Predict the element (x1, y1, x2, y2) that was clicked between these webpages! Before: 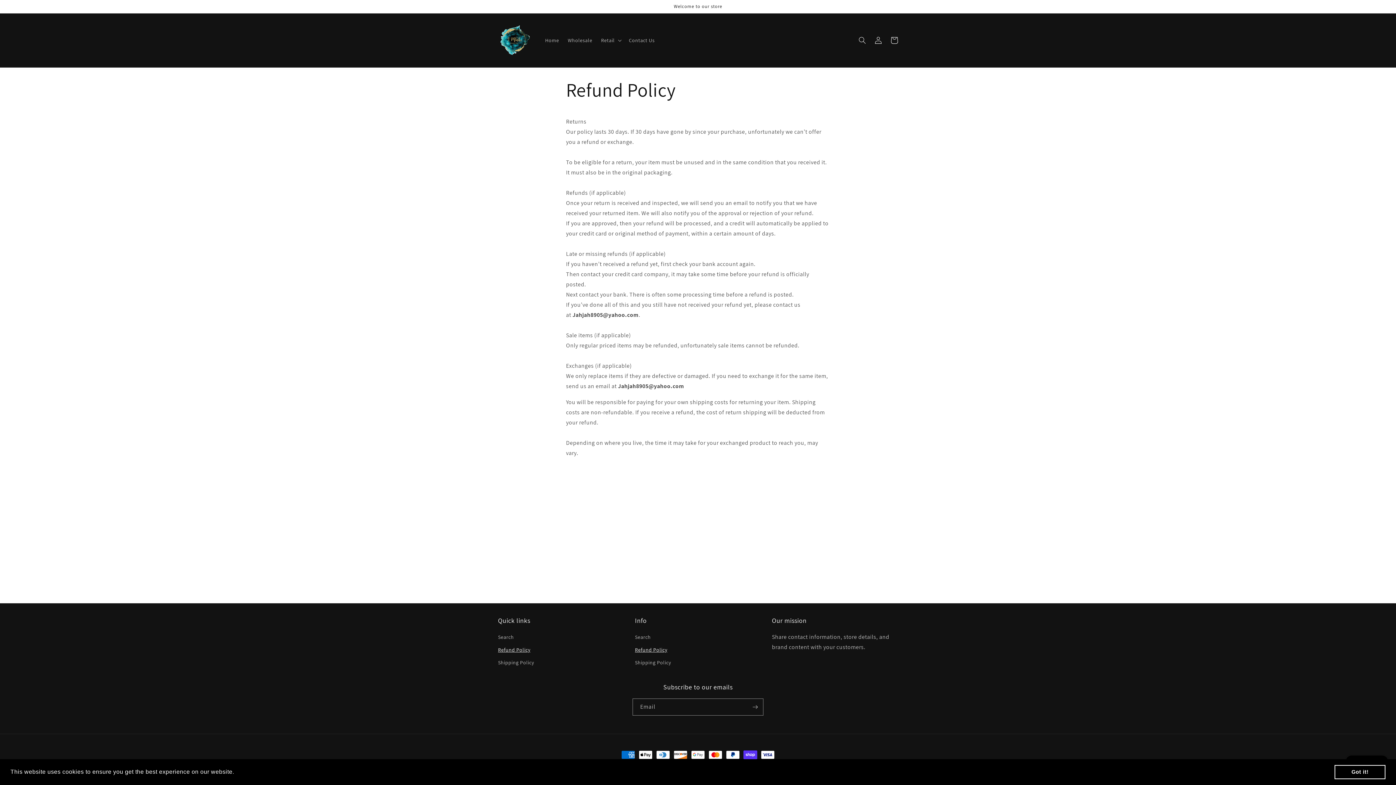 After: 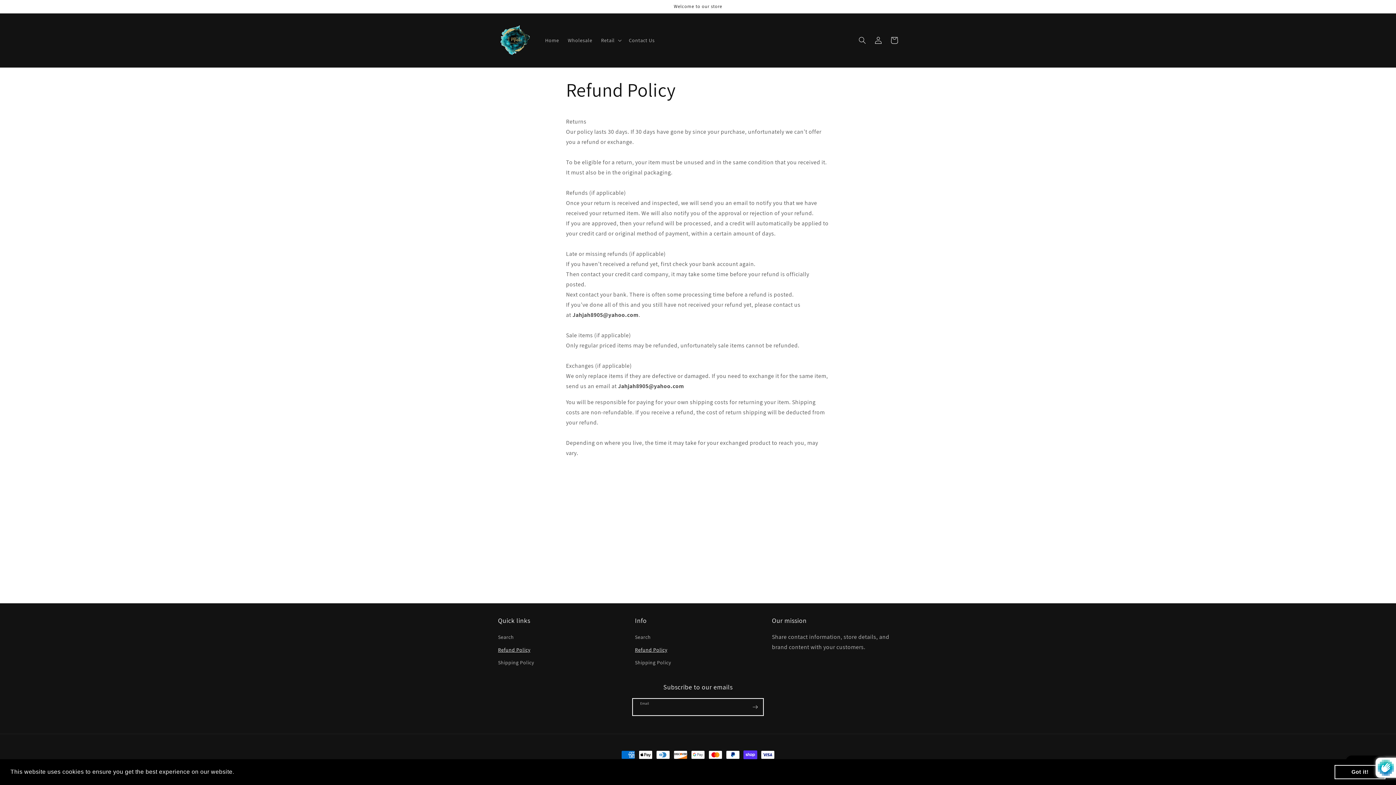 Action: label: Subscribe bbox: (747, 698, 763, 716)